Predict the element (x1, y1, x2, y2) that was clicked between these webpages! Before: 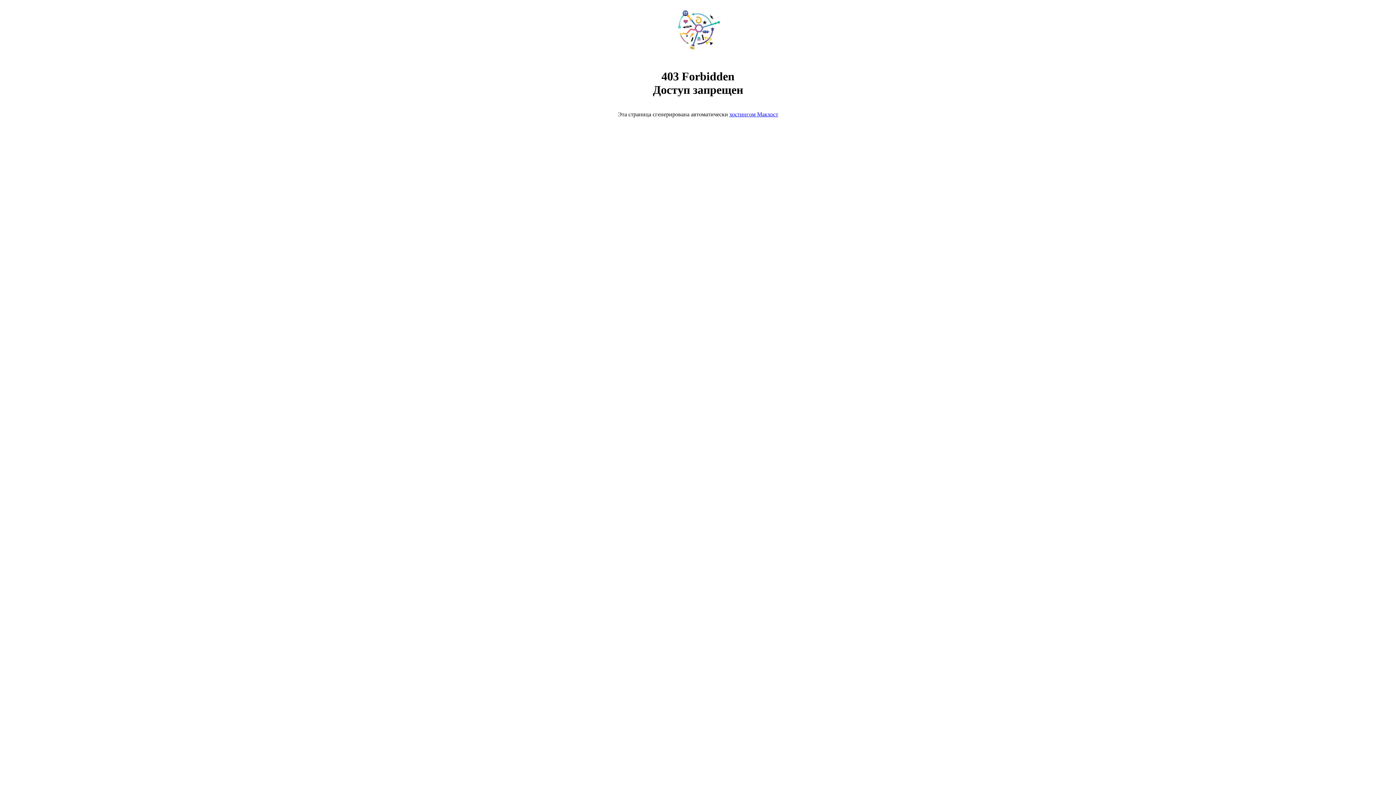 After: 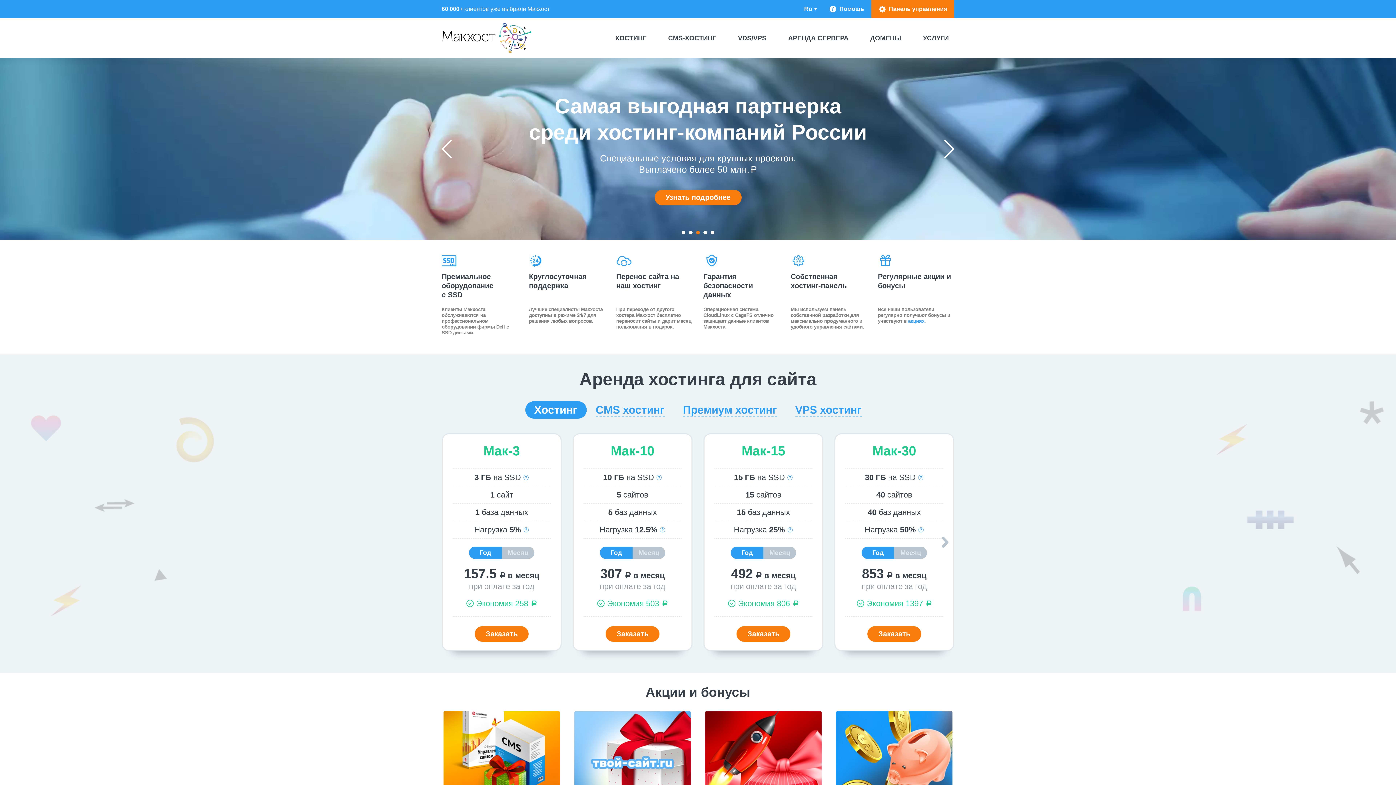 Action: bbox: (668, 50, 728, 56)